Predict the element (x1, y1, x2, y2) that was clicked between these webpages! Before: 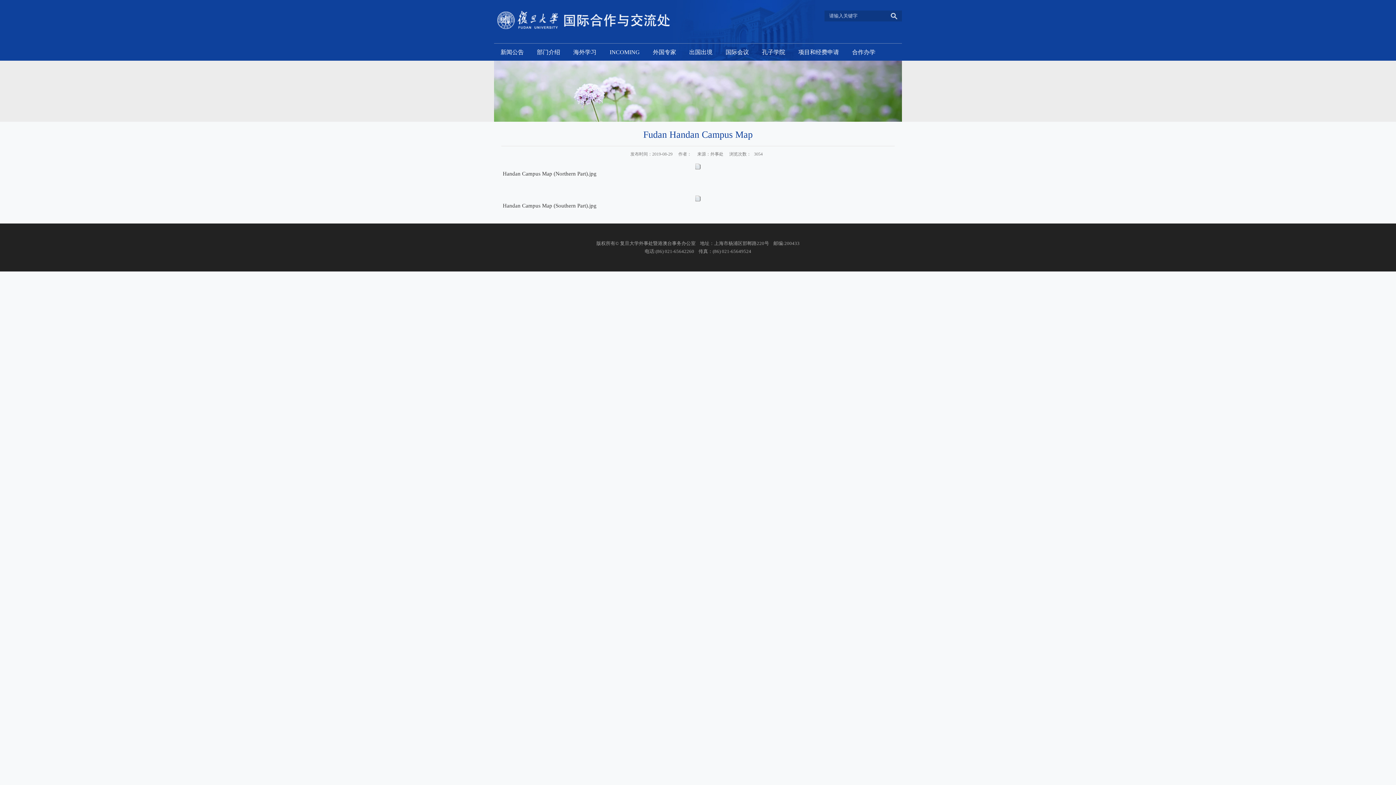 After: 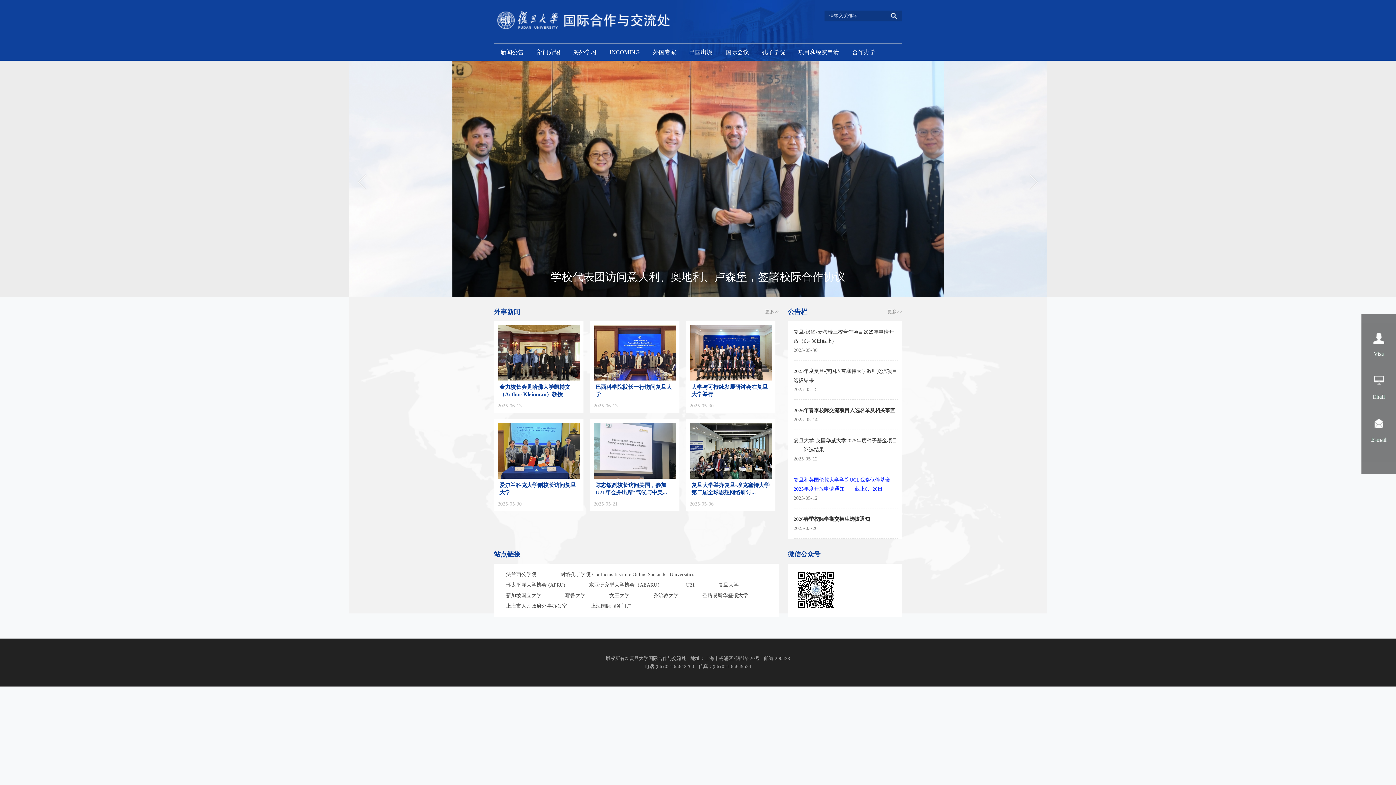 Action: bbox: (497, 16, 729, 22)